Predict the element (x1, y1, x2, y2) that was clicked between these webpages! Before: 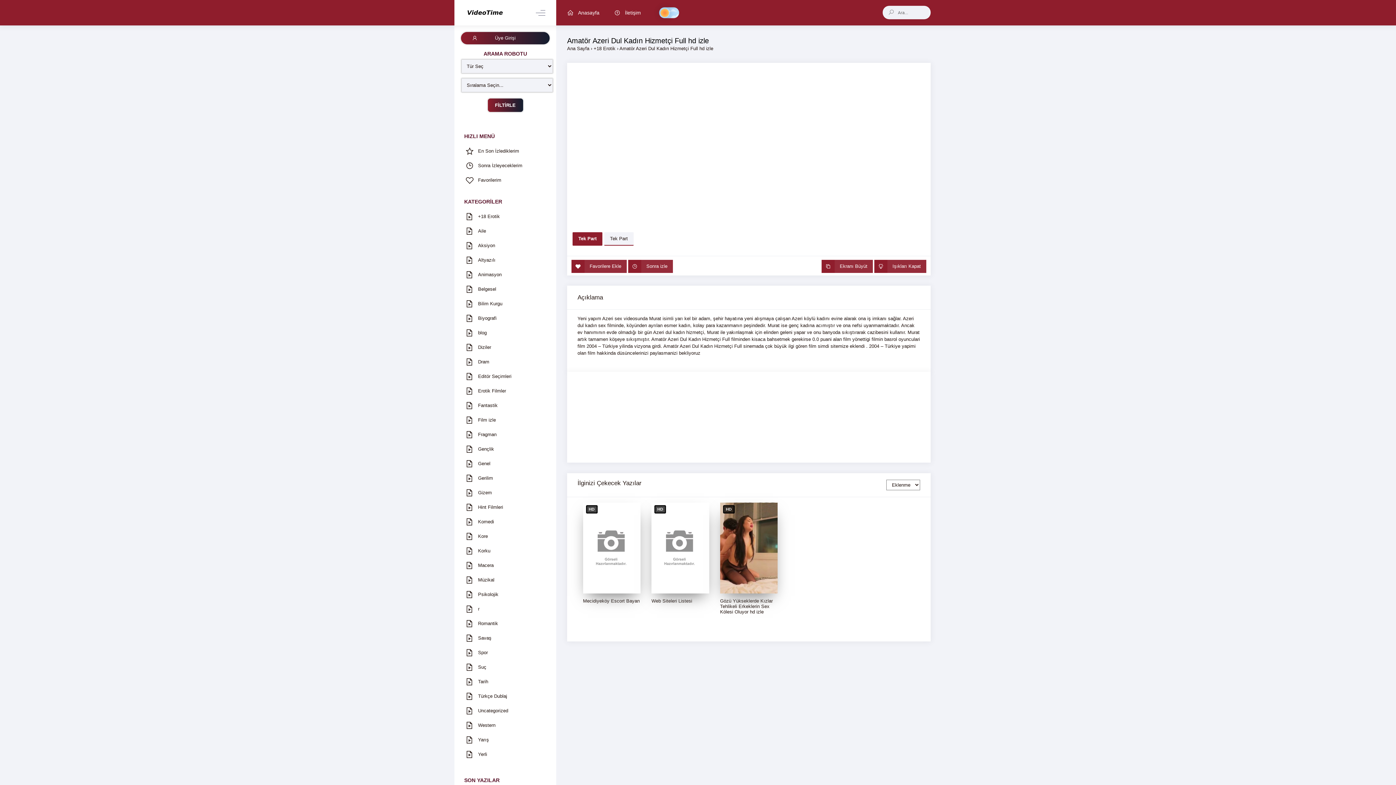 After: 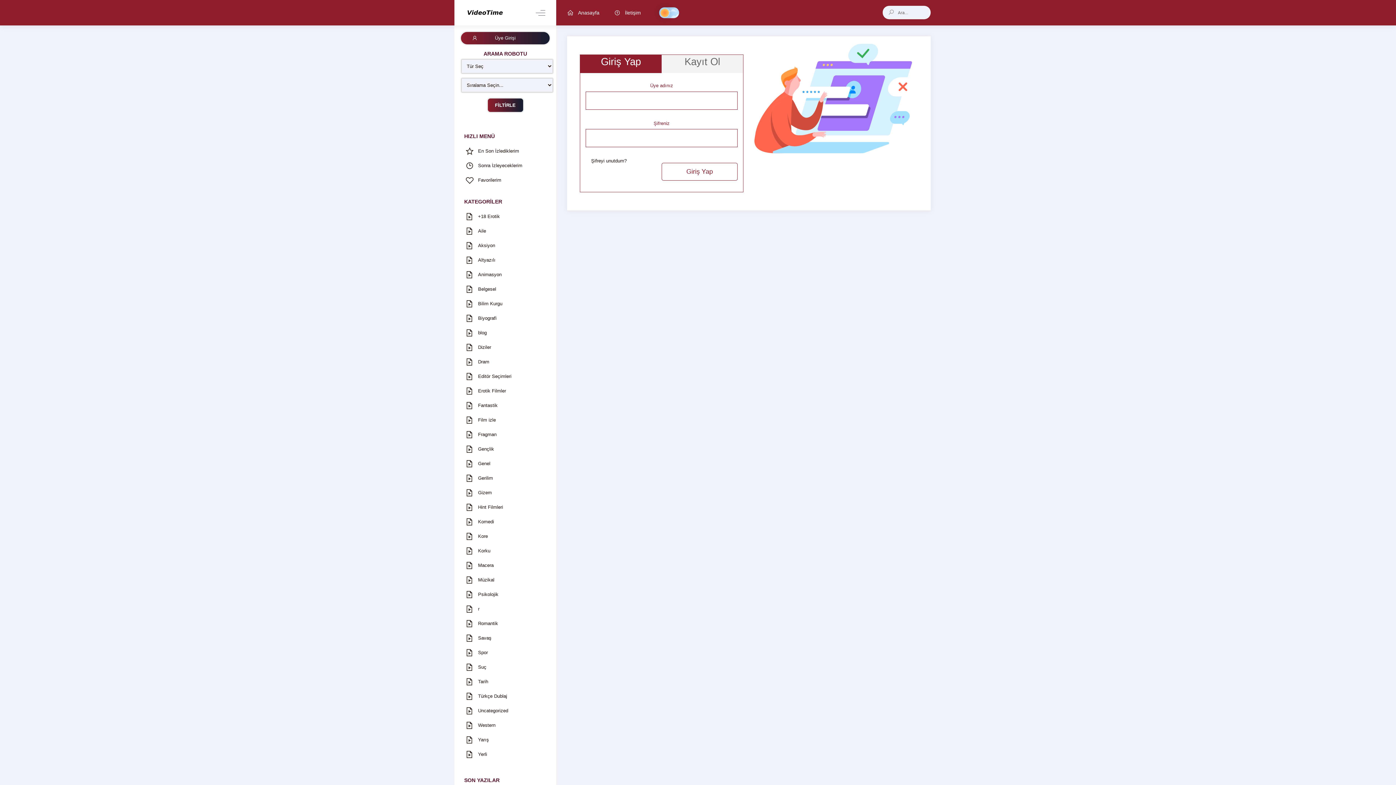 Action: bbox: (460, 30, 550, 45) label: Üye Girişi